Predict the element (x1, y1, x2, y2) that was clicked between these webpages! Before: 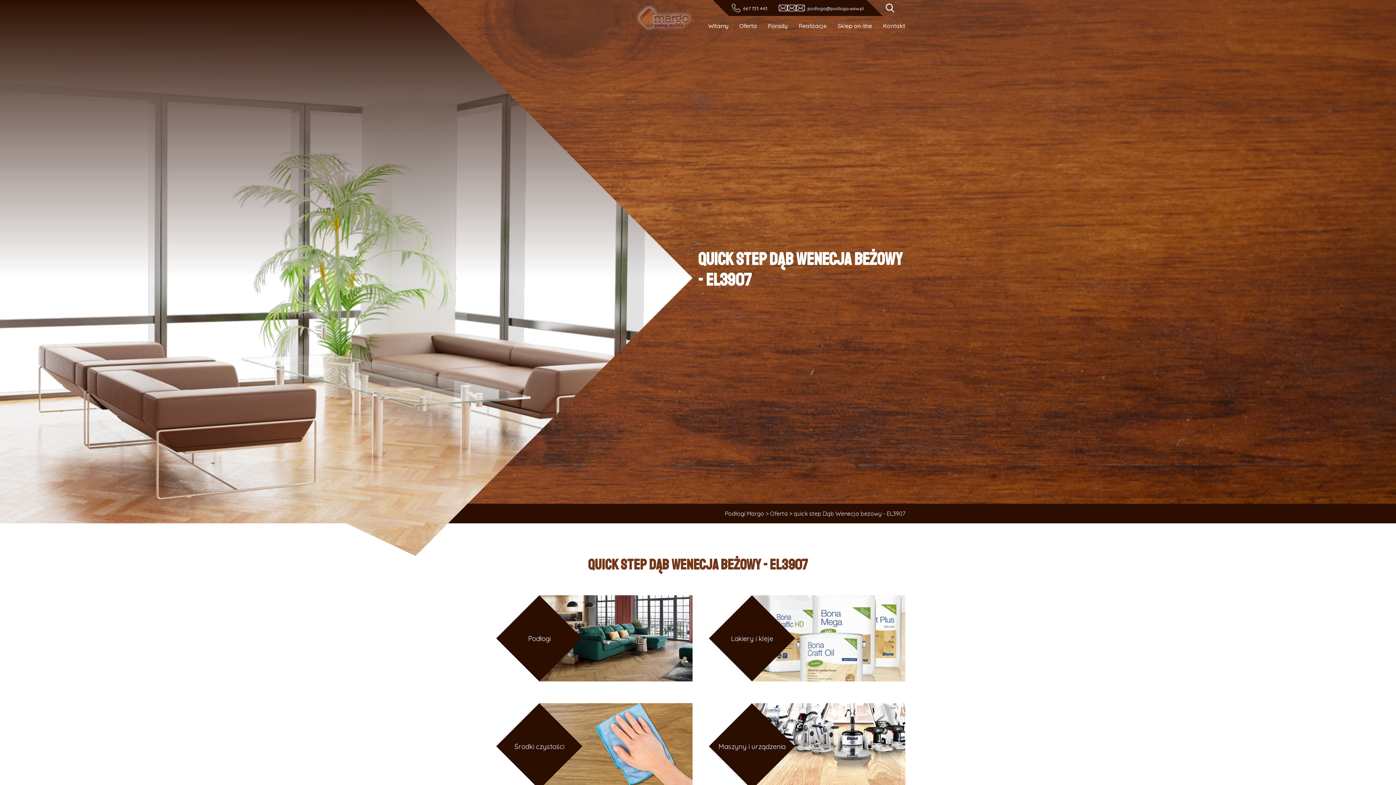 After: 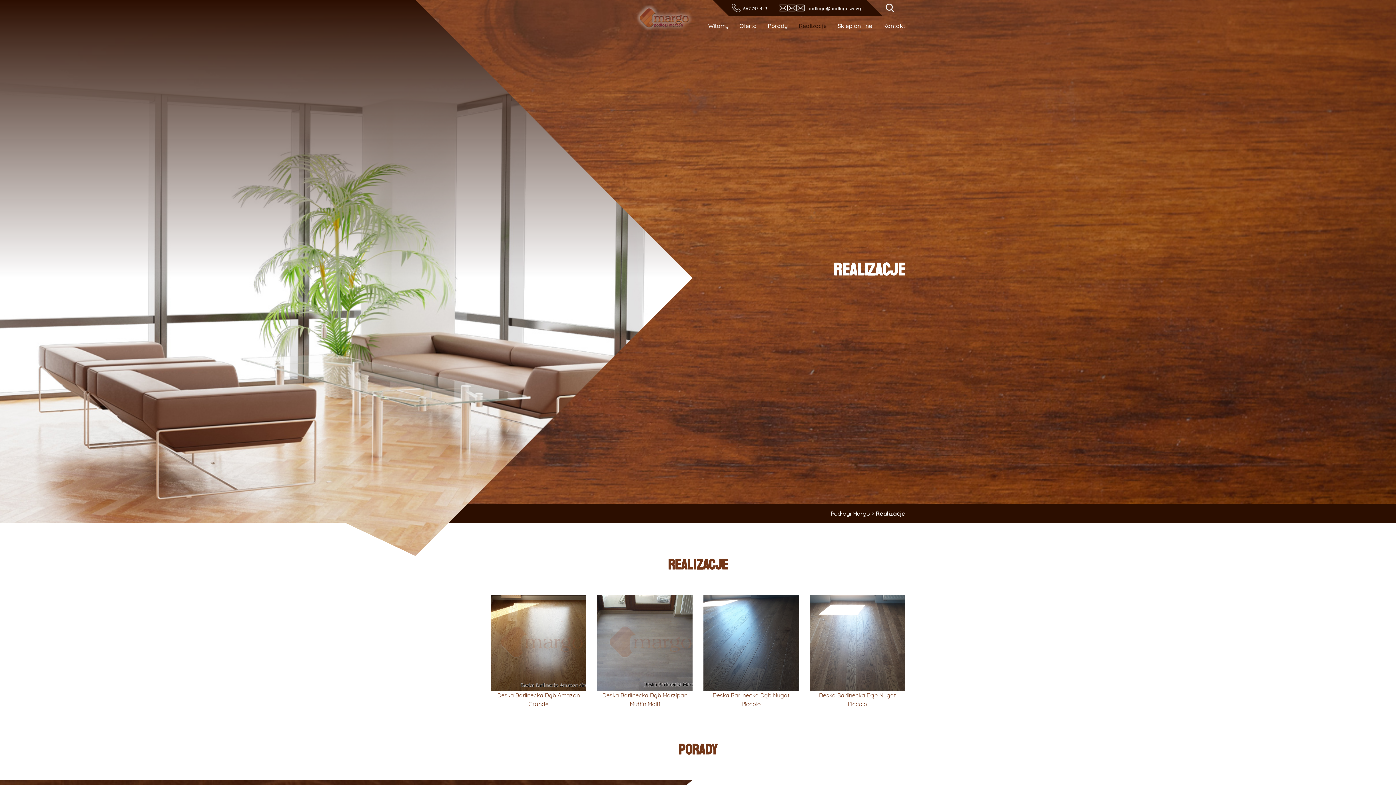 Action: bbox: (798, 22, 826, 29) label: Realizacje